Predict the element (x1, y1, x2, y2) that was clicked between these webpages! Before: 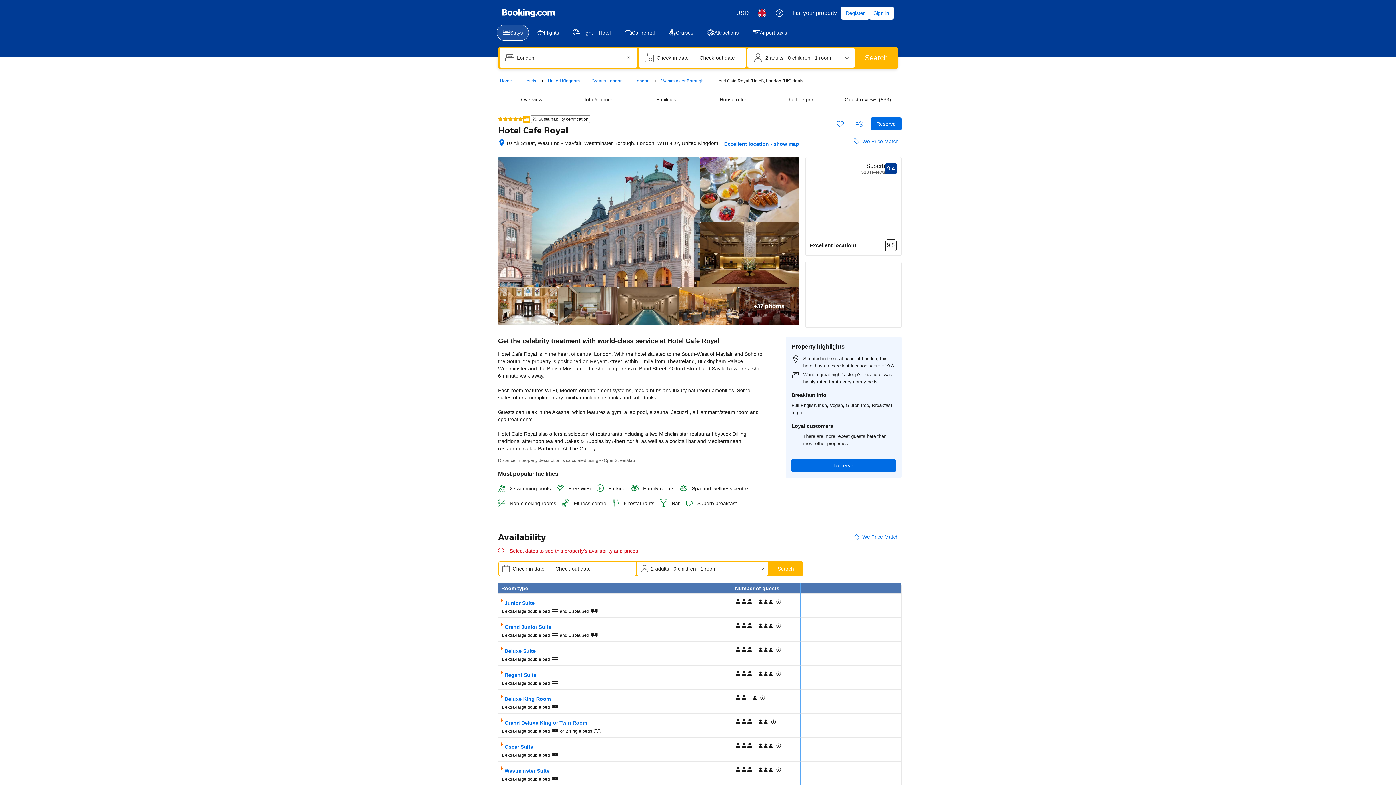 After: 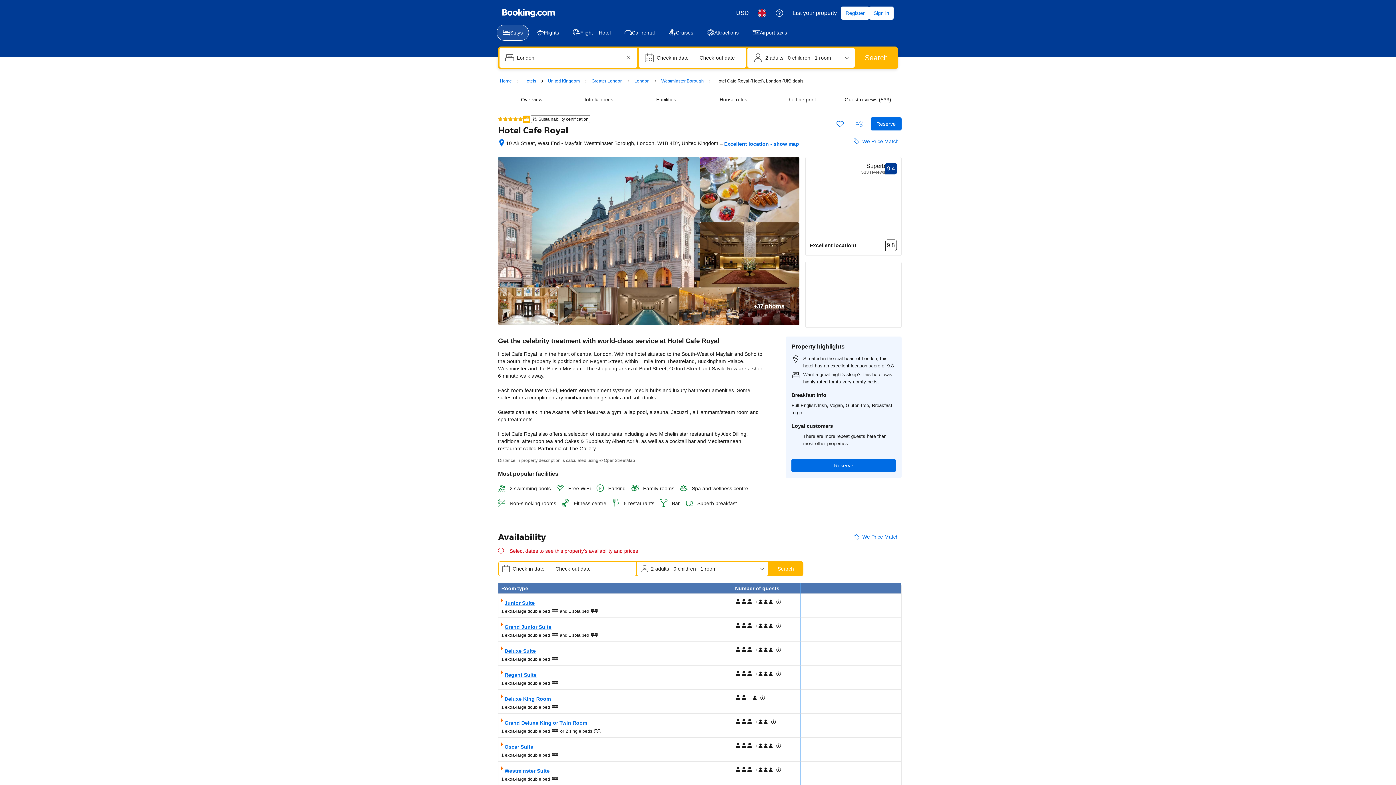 Action: label: Check-in date bbox: (509, 562, 547, 575)